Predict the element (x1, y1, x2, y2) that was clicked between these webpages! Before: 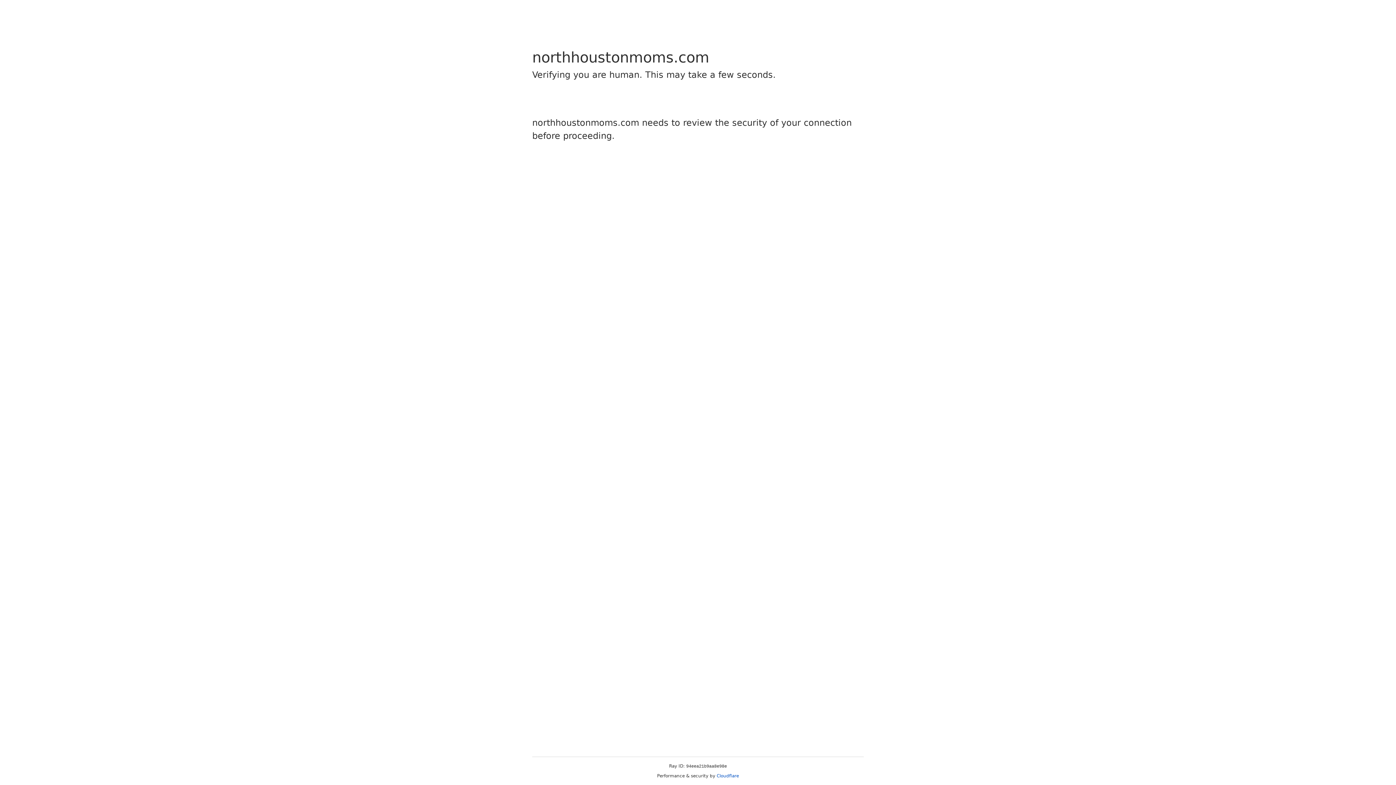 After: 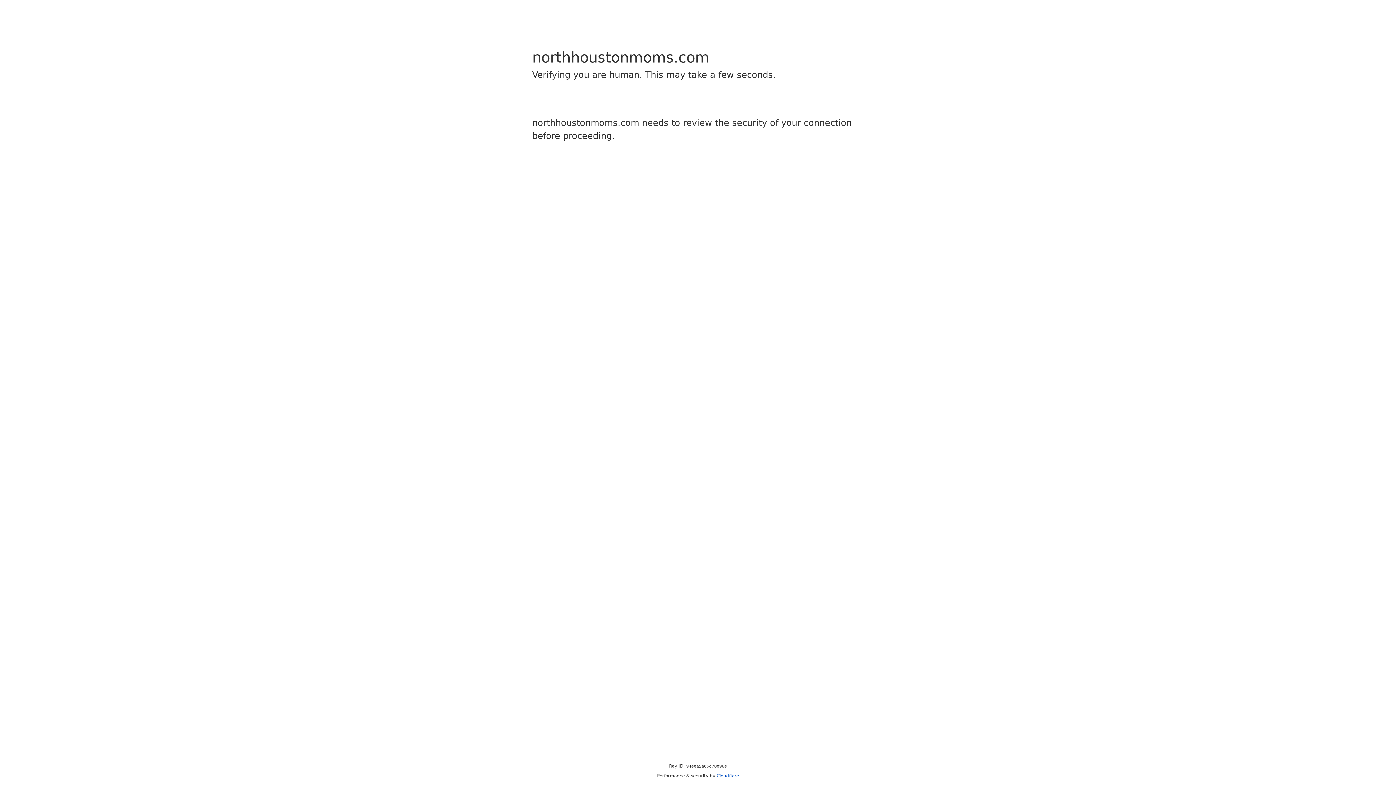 Action: label: Cloudflare bbox: (716, 773, 739, 778)